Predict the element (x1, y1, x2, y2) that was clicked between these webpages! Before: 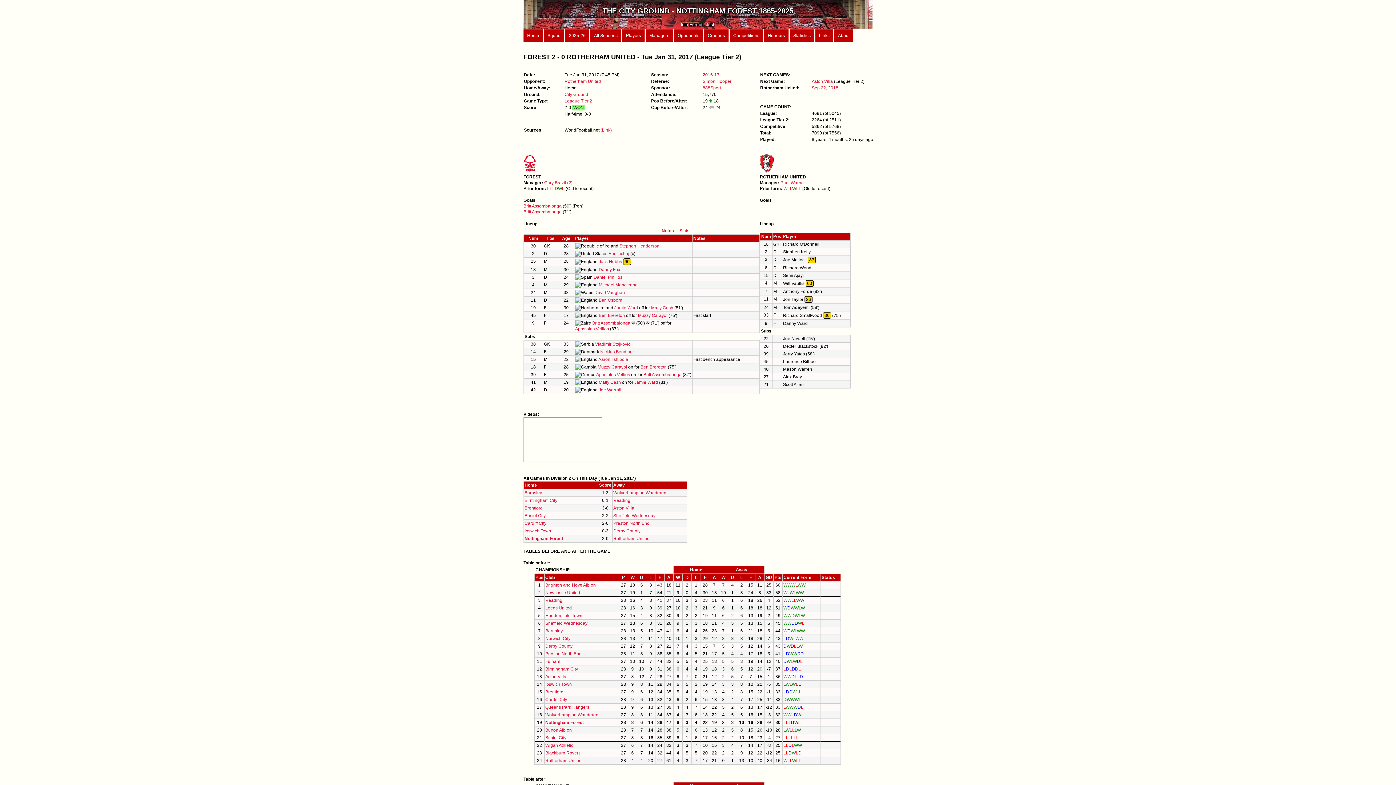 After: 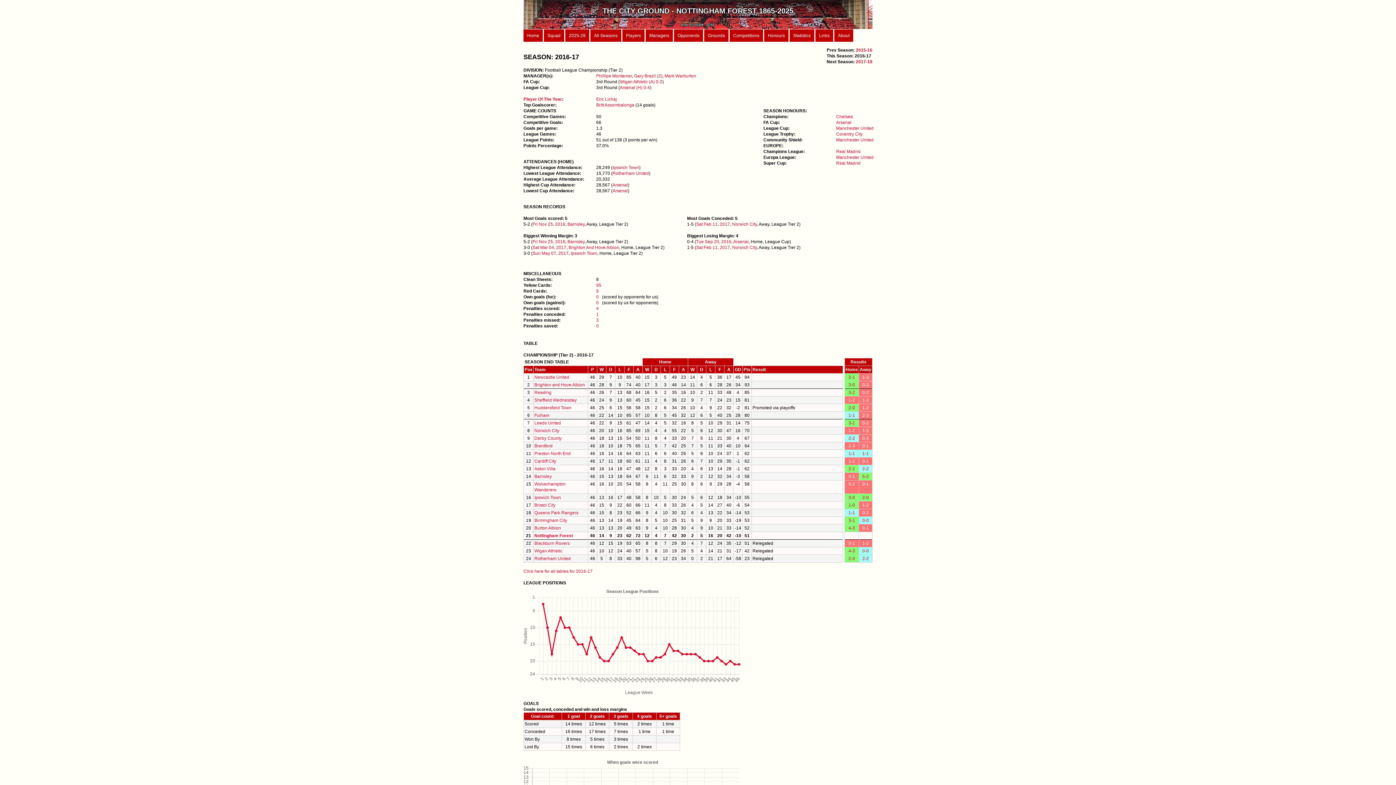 Action: bbox: (702, 72, 719, 77) label: 2016-17